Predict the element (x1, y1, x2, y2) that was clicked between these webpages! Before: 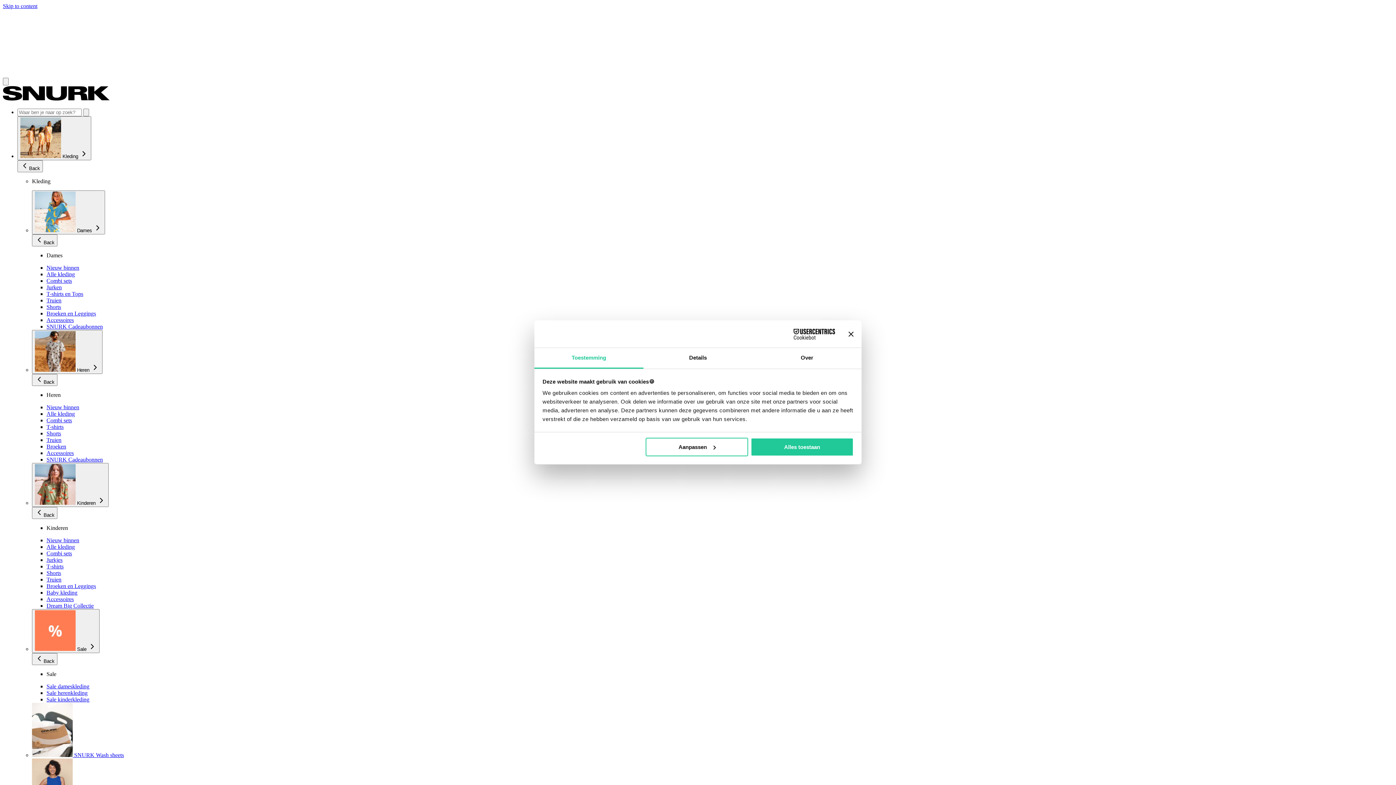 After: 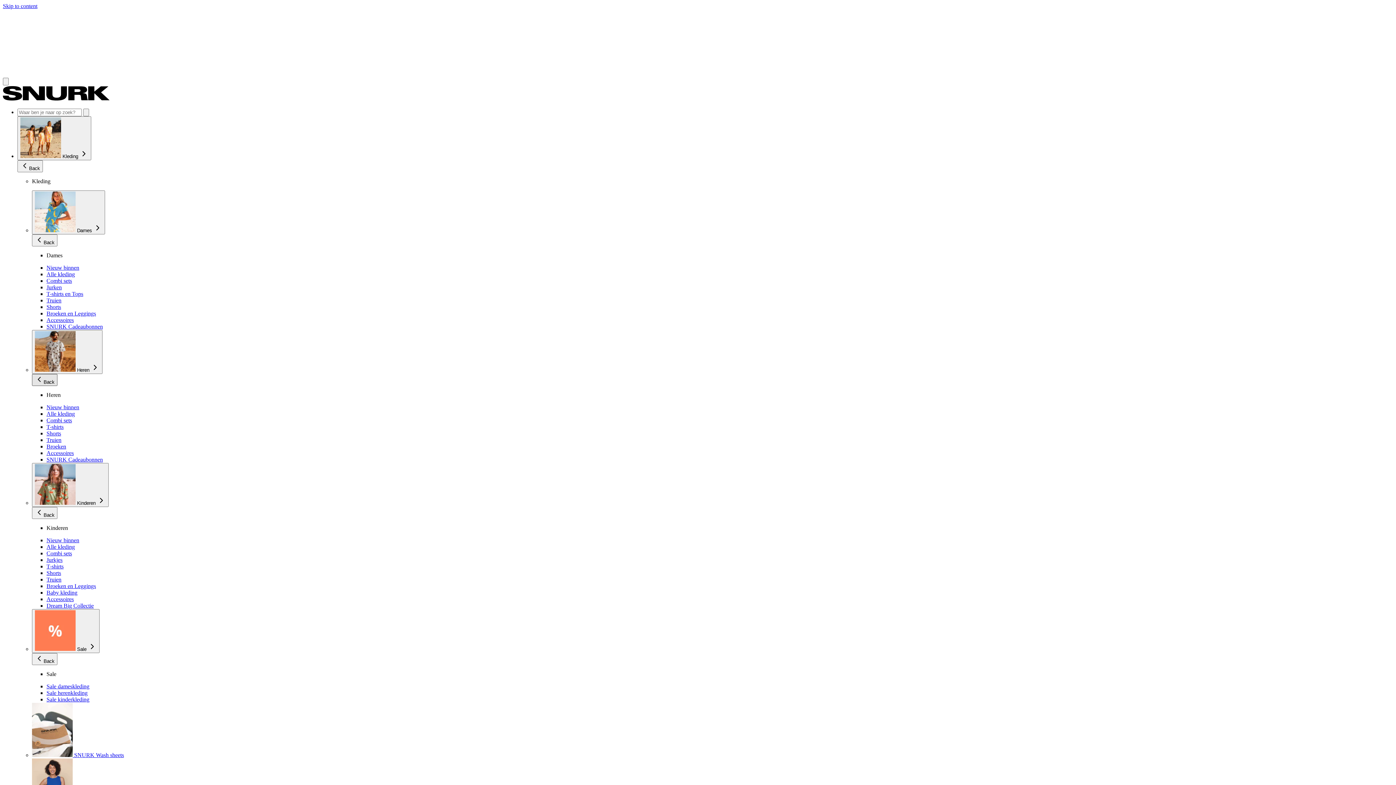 Action: label: Back bbox: (32, 374, 57, 386)